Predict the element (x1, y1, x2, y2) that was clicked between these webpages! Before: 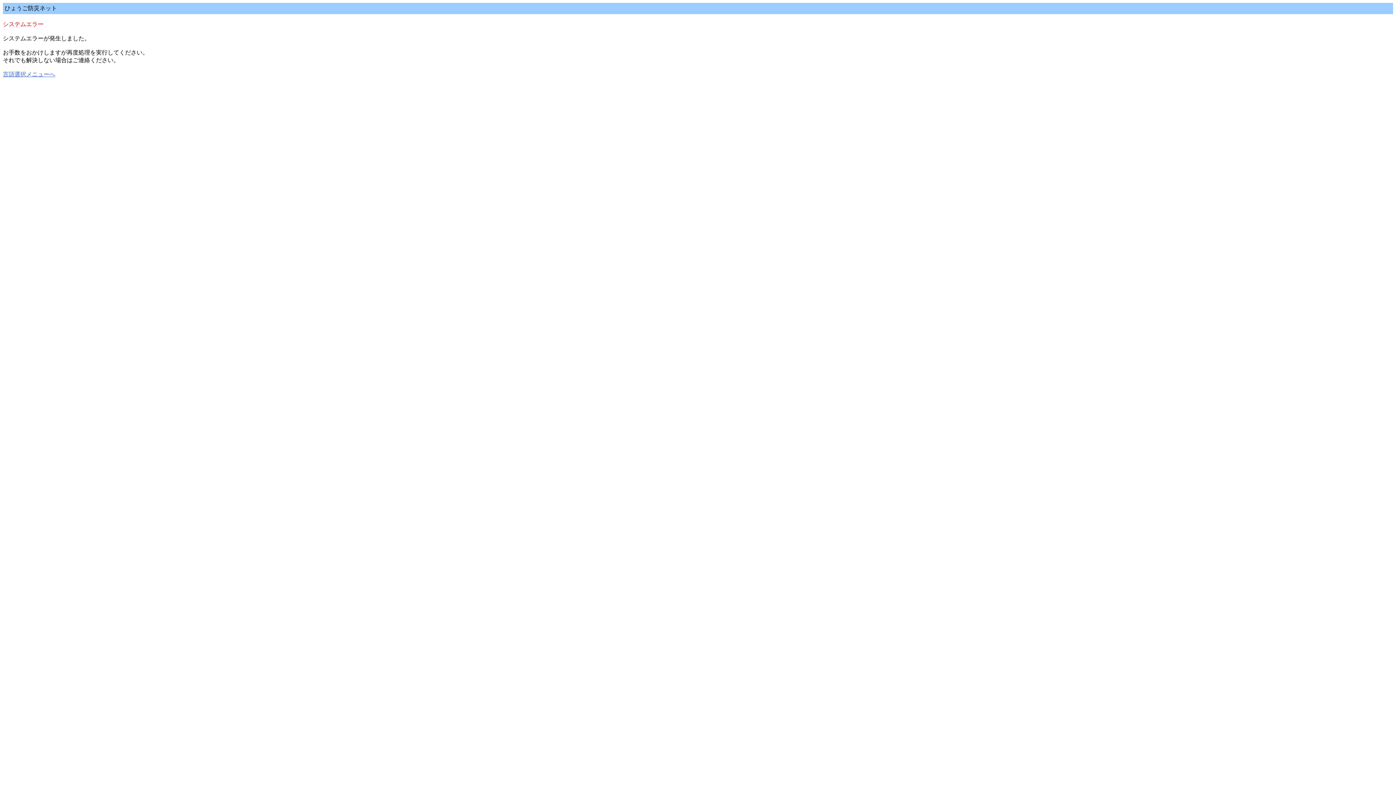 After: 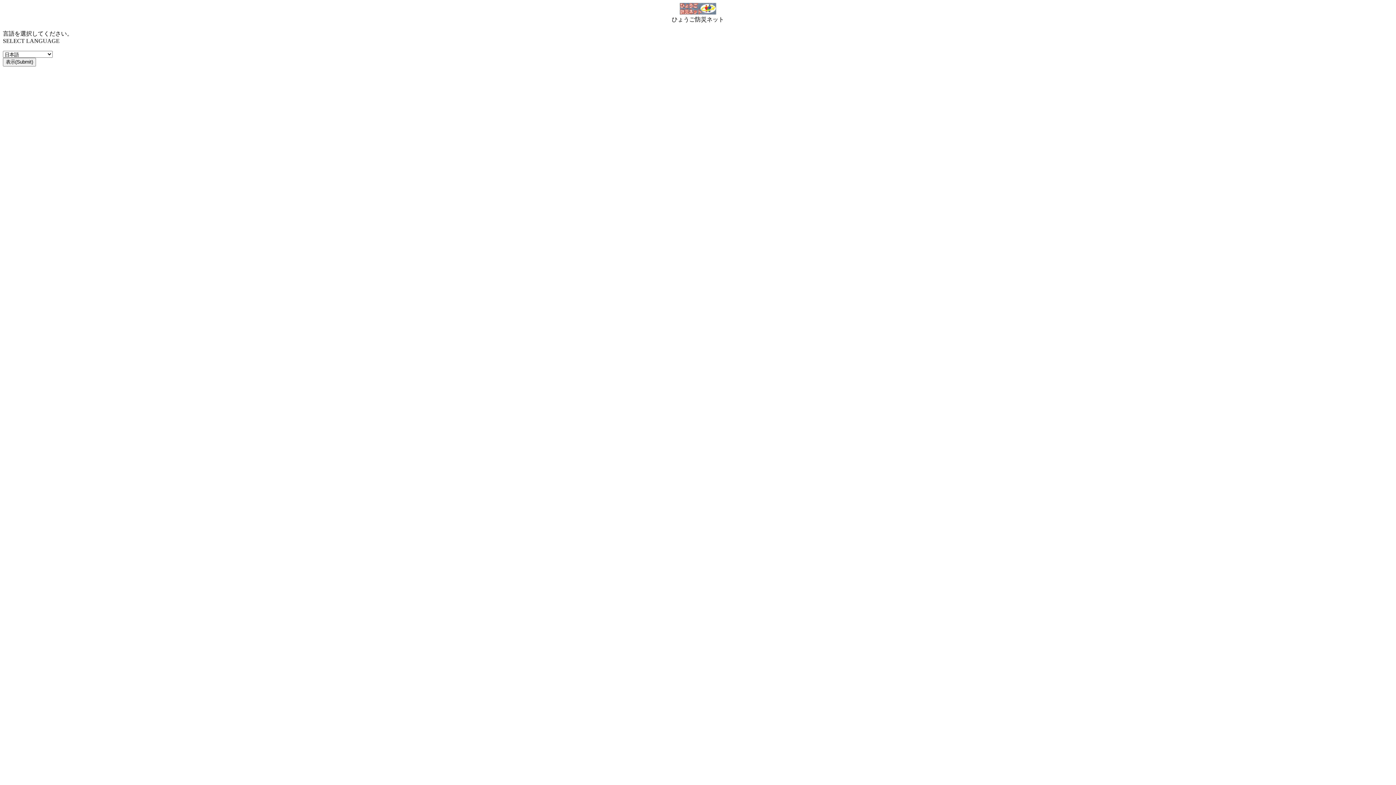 Action: bbox: (2, 71, 55, 77) label: 言語選択メニューへ